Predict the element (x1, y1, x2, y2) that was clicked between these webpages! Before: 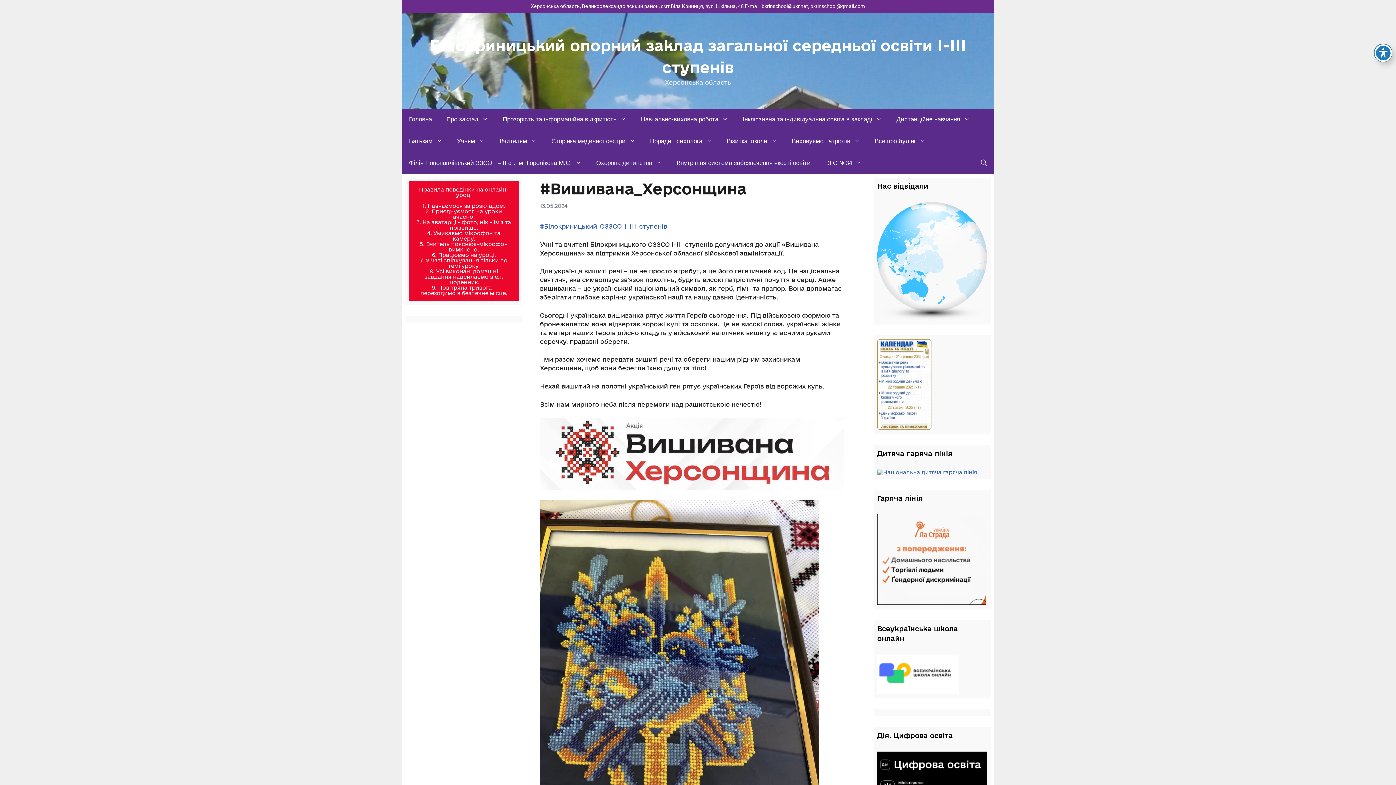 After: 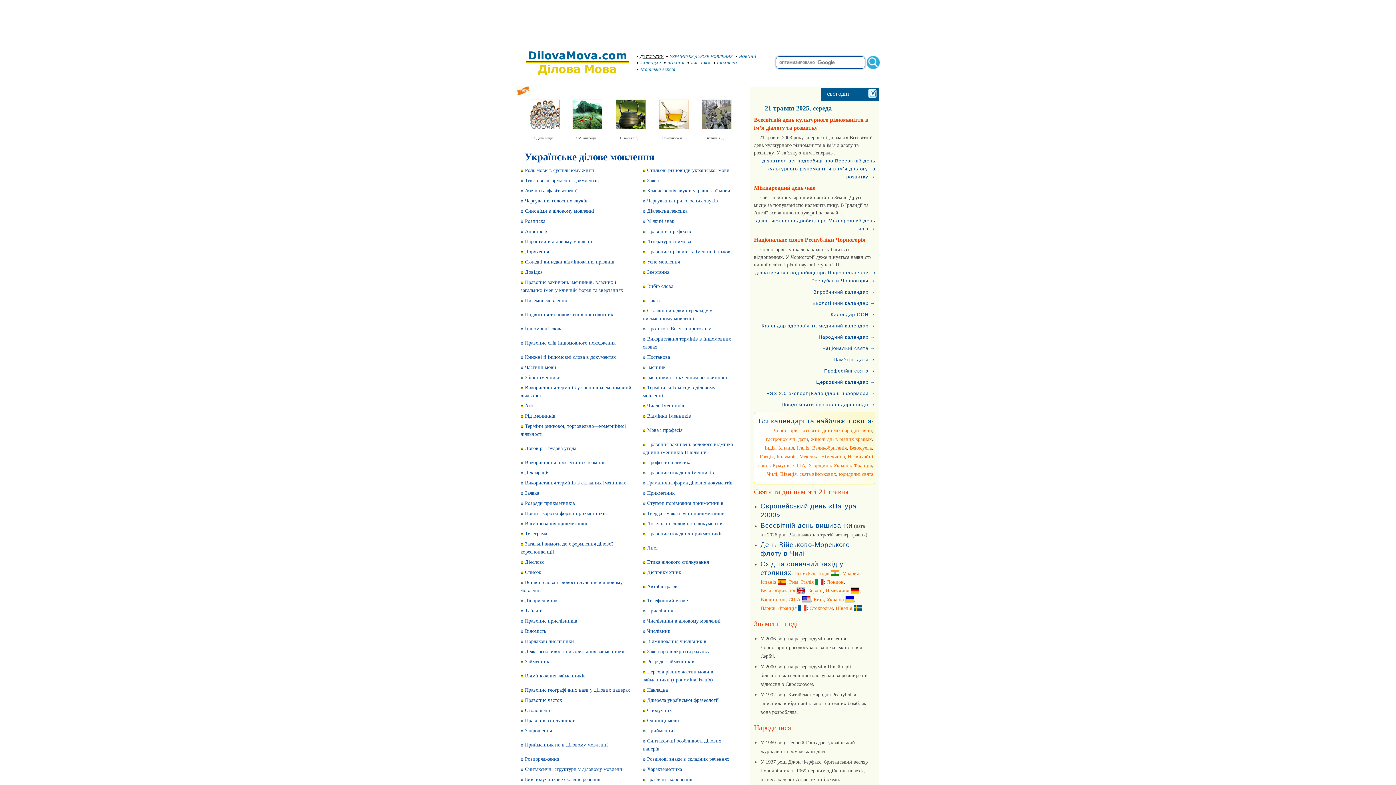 Action: bbox: (877, 424, 932, 431)